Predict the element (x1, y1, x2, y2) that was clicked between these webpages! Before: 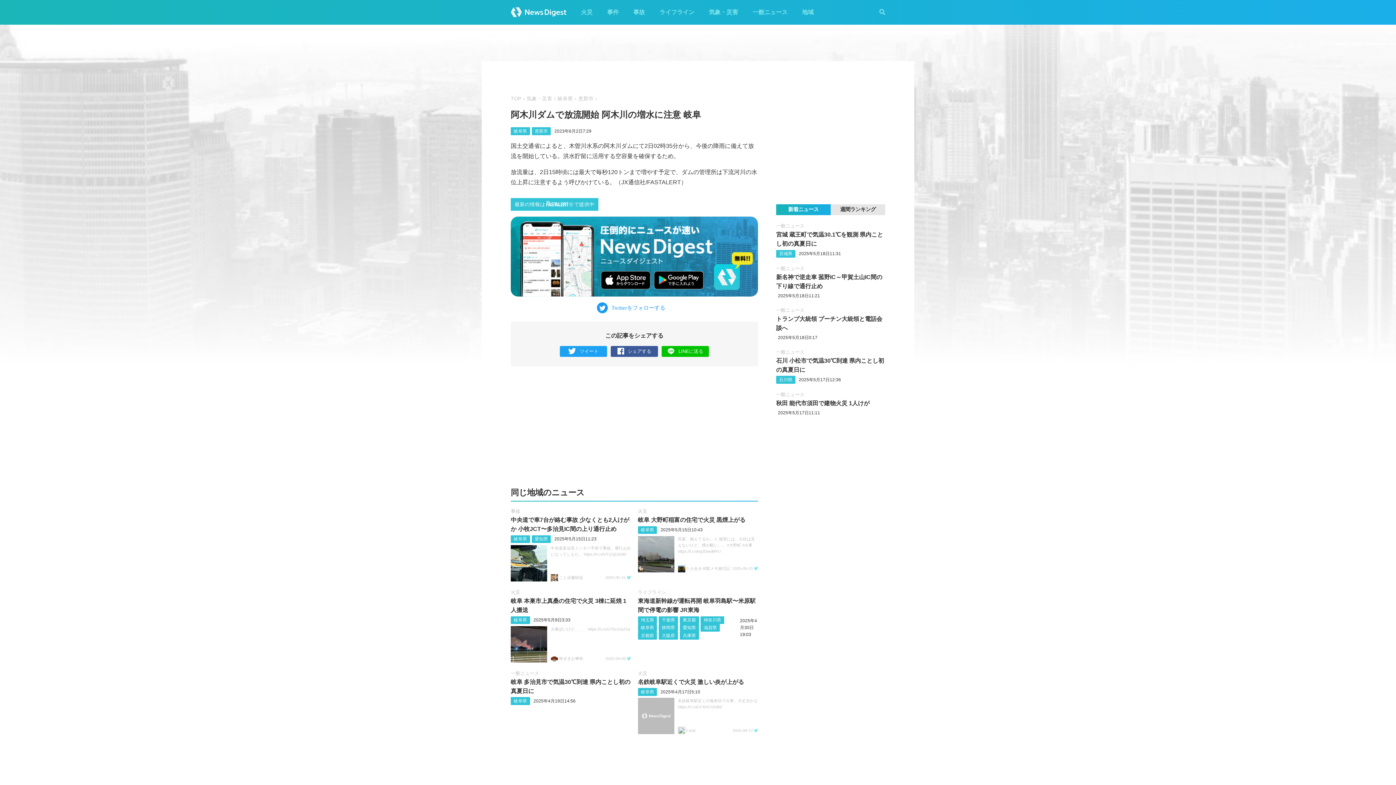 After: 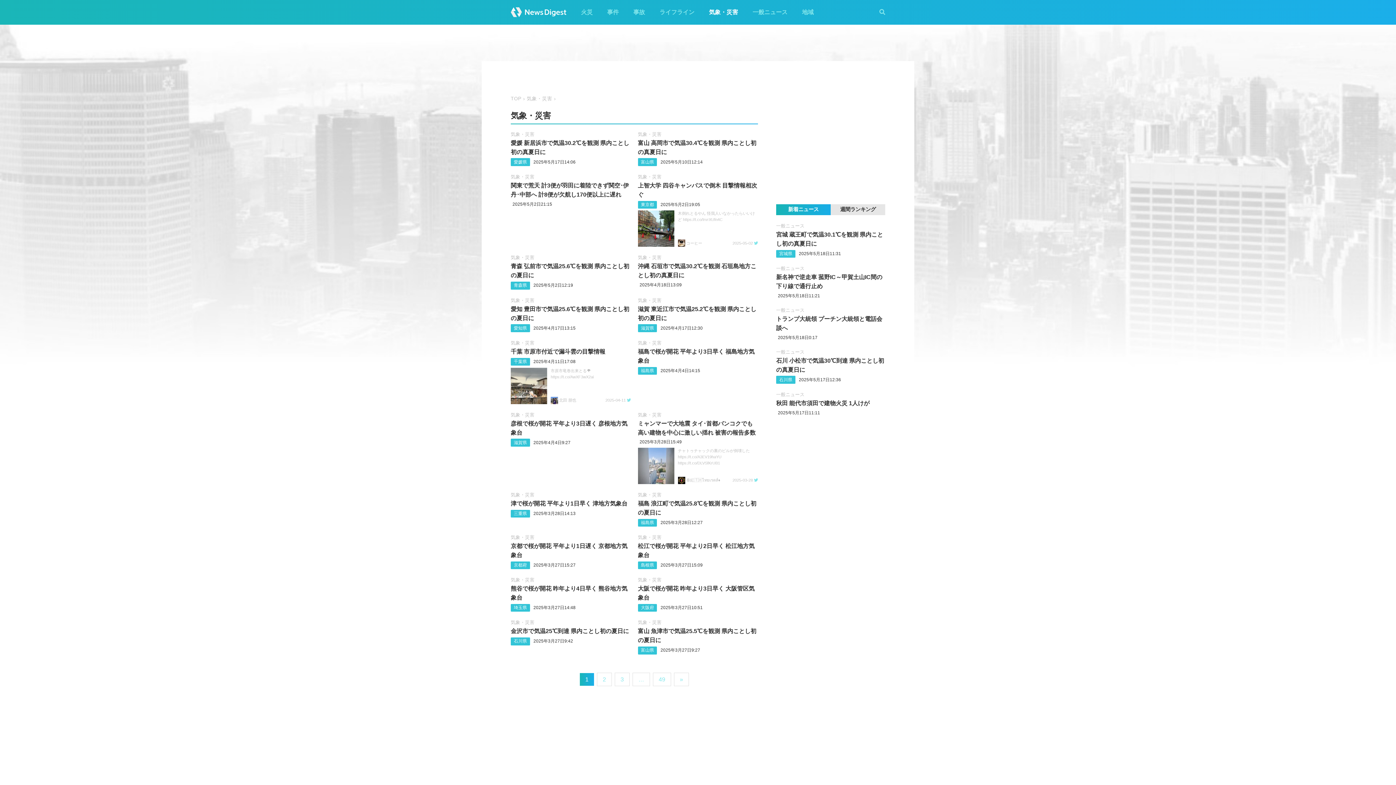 Action: label: 気象・災害 bbox: (709, 7, 738, 16)